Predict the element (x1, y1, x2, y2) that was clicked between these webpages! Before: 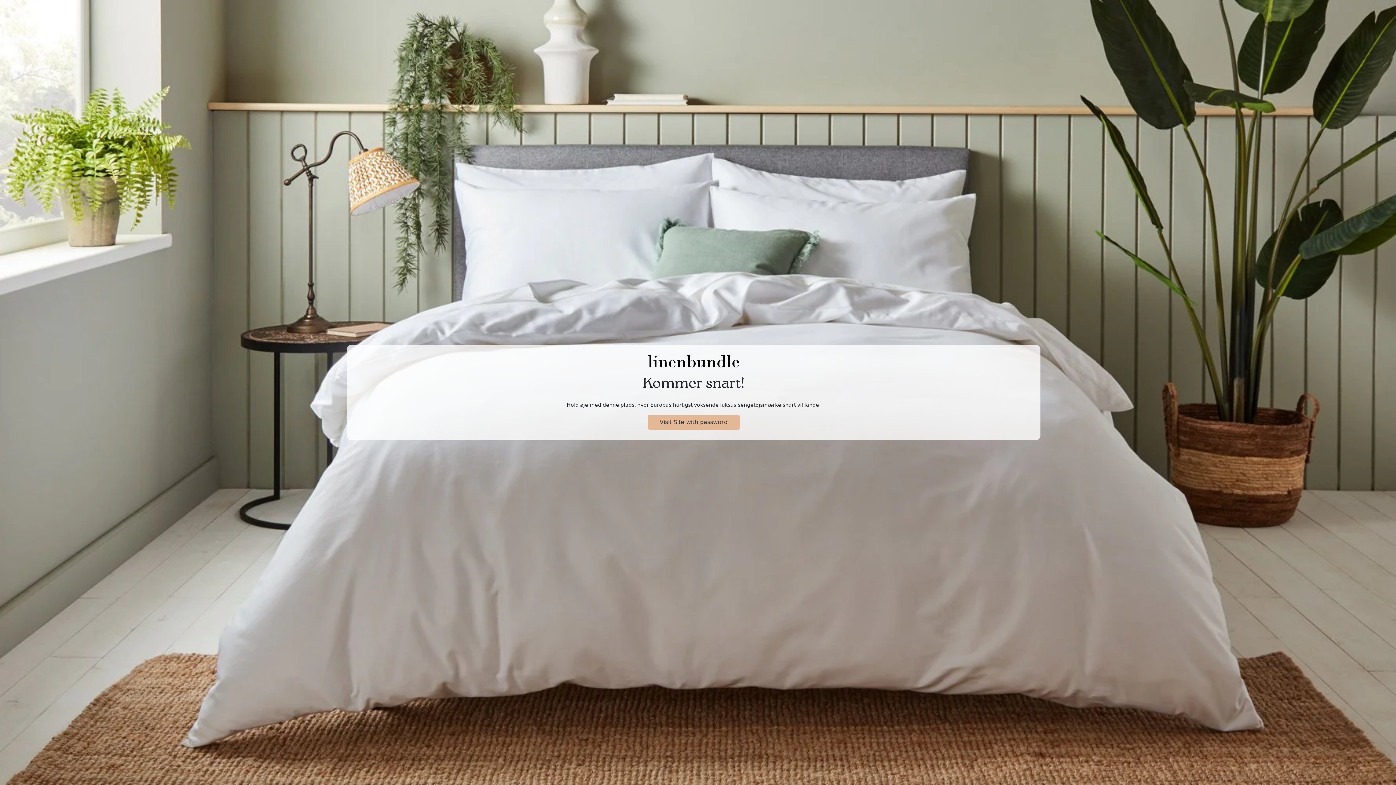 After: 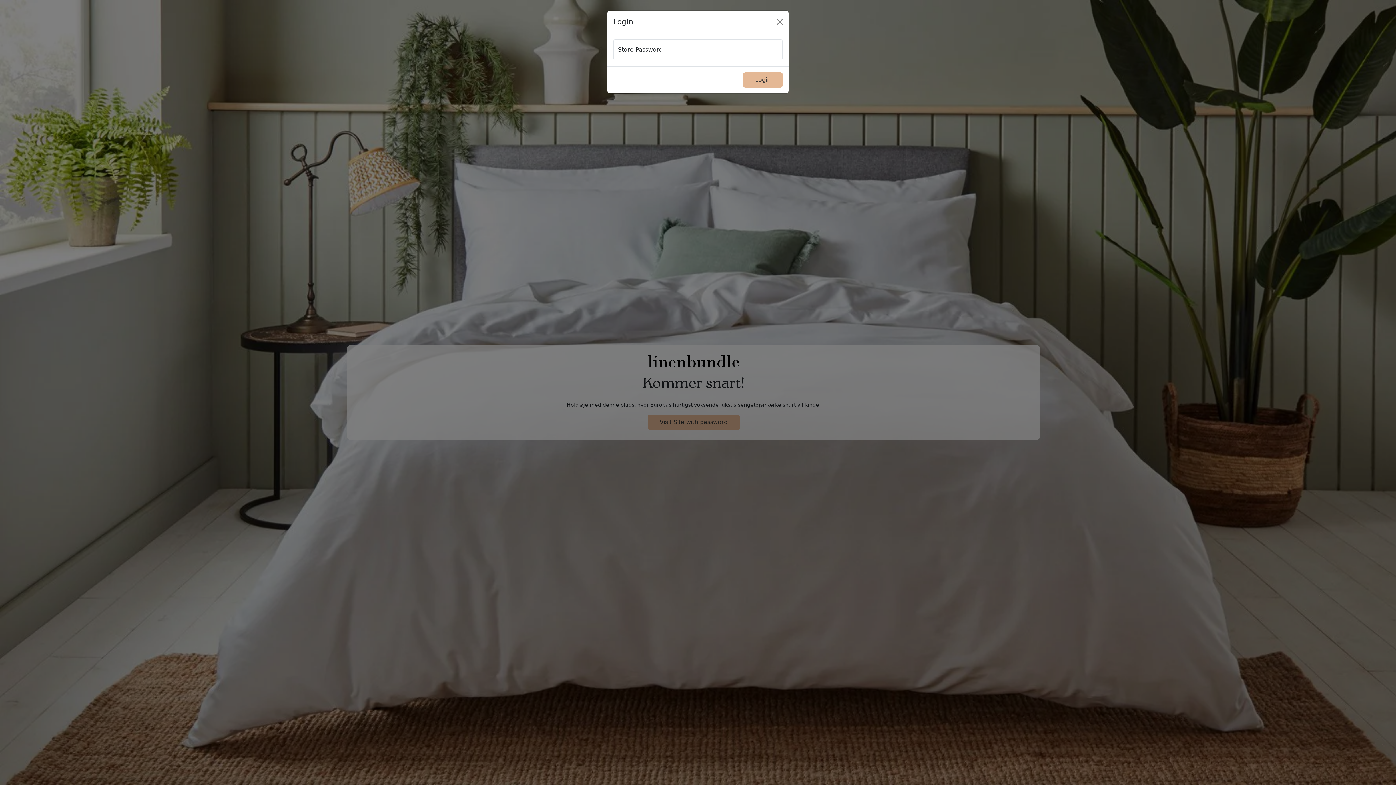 Action: bbox: (647, 415, 739, 430) label: Visit Site with password